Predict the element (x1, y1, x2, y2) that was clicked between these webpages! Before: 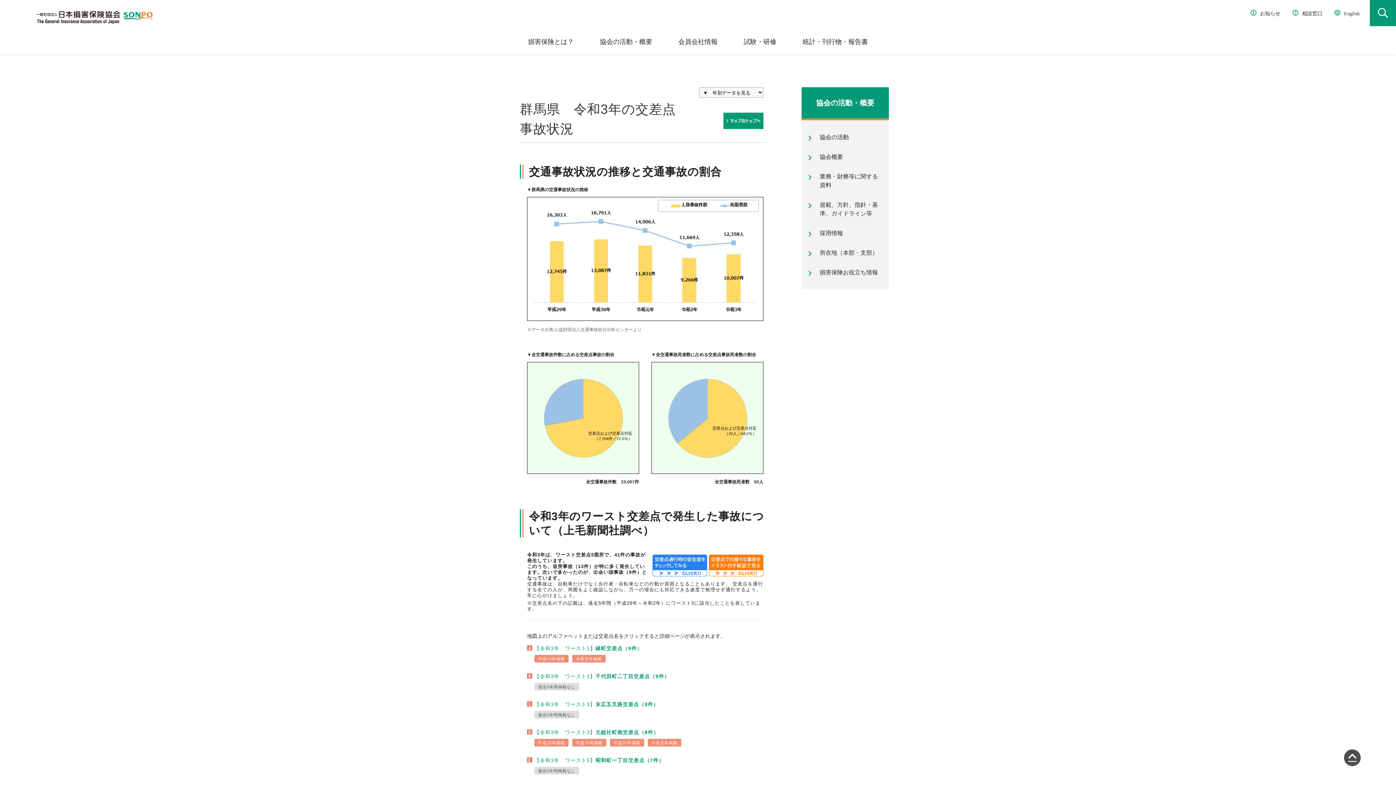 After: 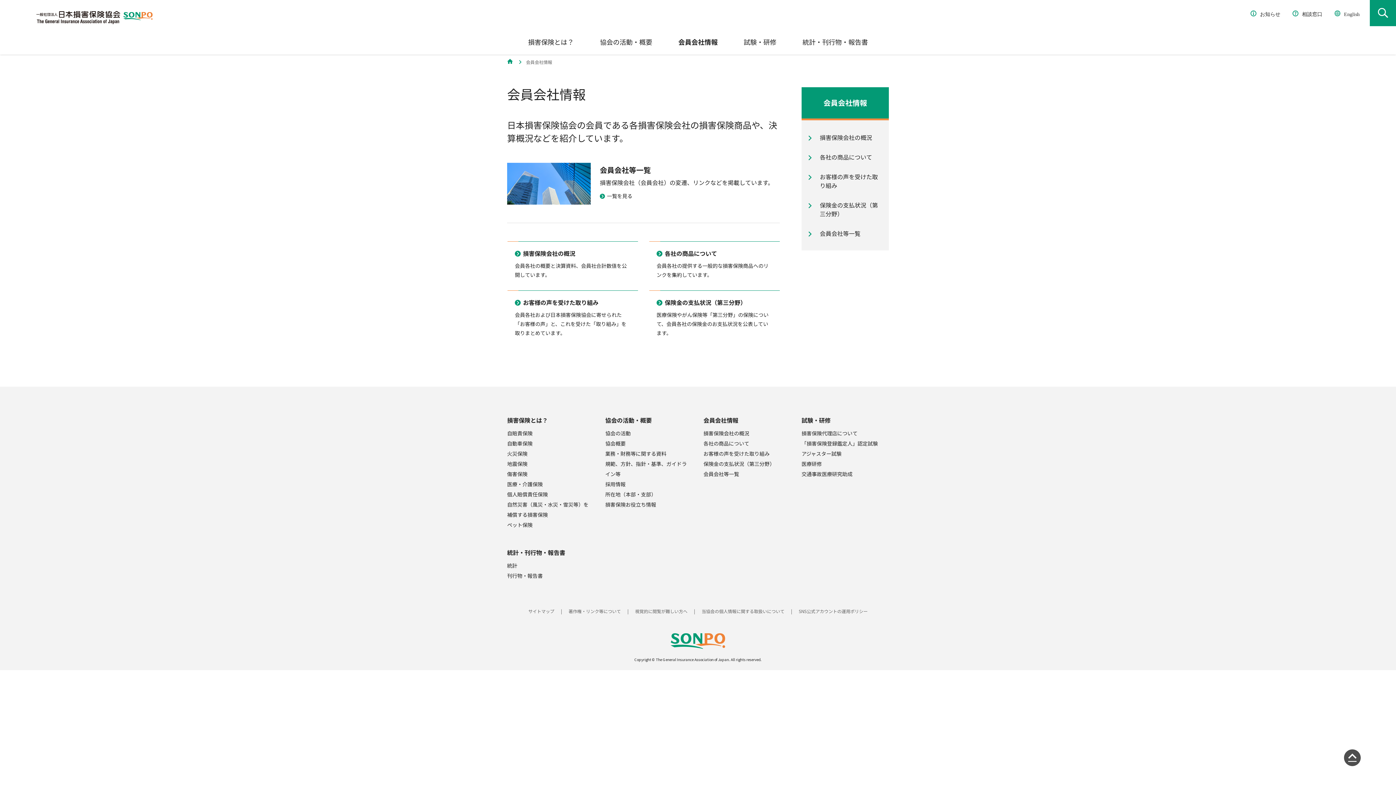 Action: label: 会員会社情報 bbox: (676, 34, 719, 54)